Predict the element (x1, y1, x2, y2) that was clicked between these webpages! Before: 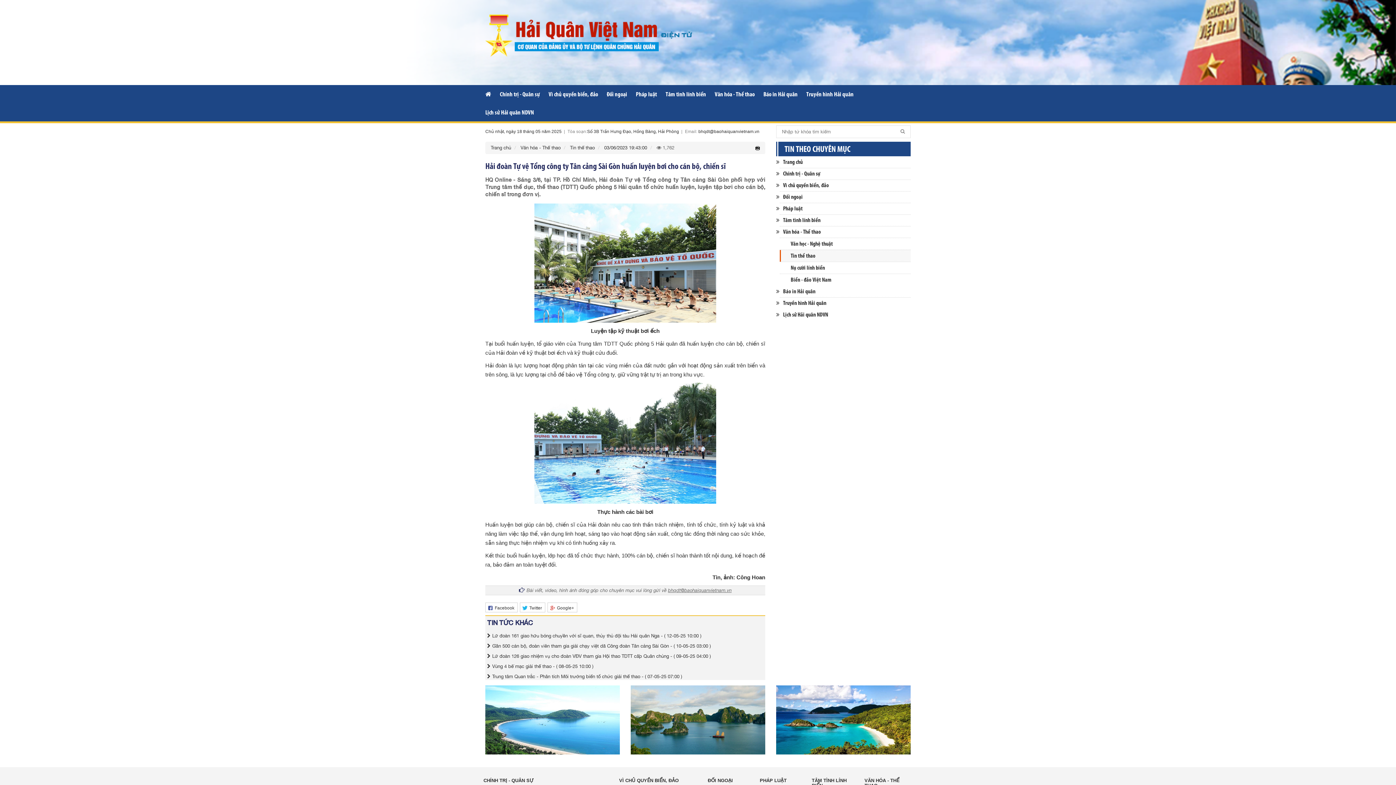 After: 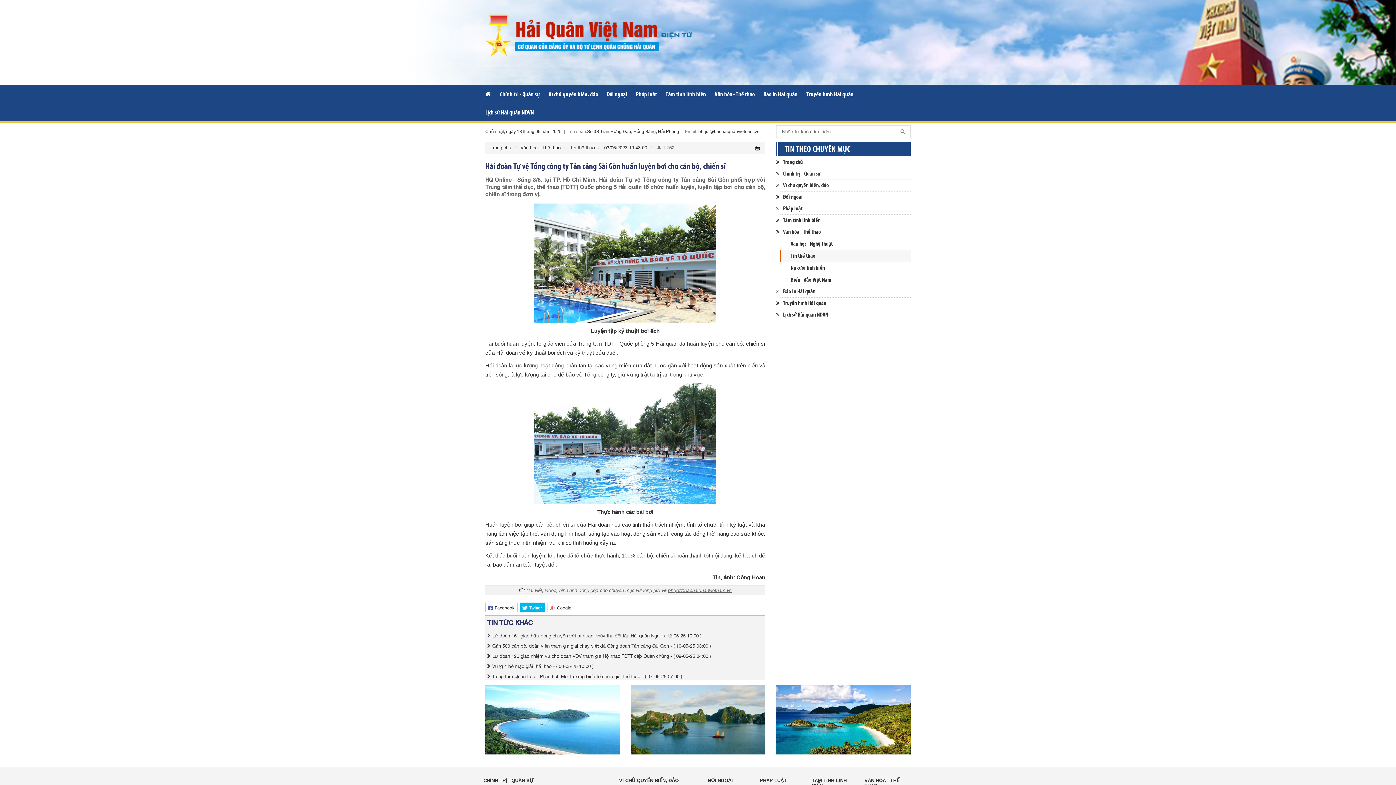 Action: label: Twitter bbox: (529, 605, 542, 610)